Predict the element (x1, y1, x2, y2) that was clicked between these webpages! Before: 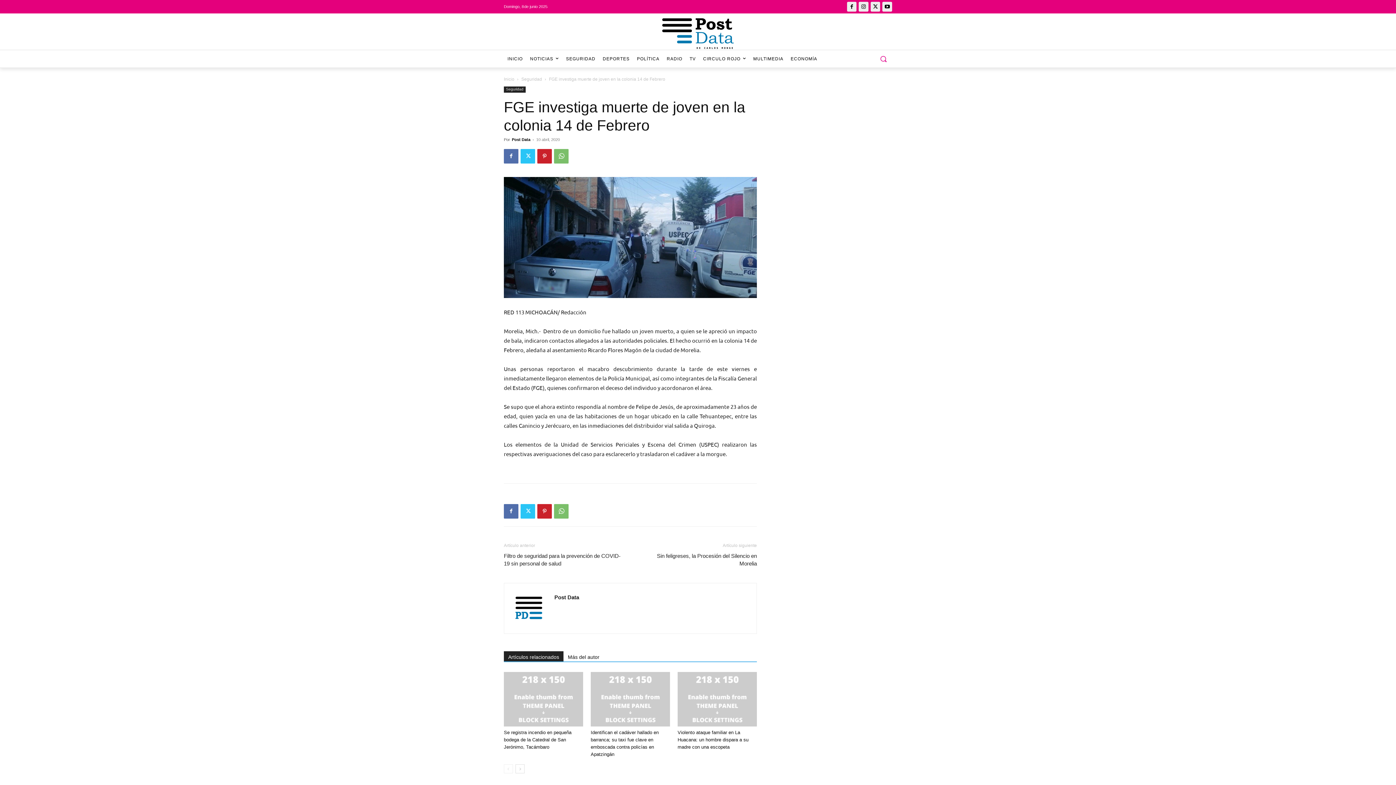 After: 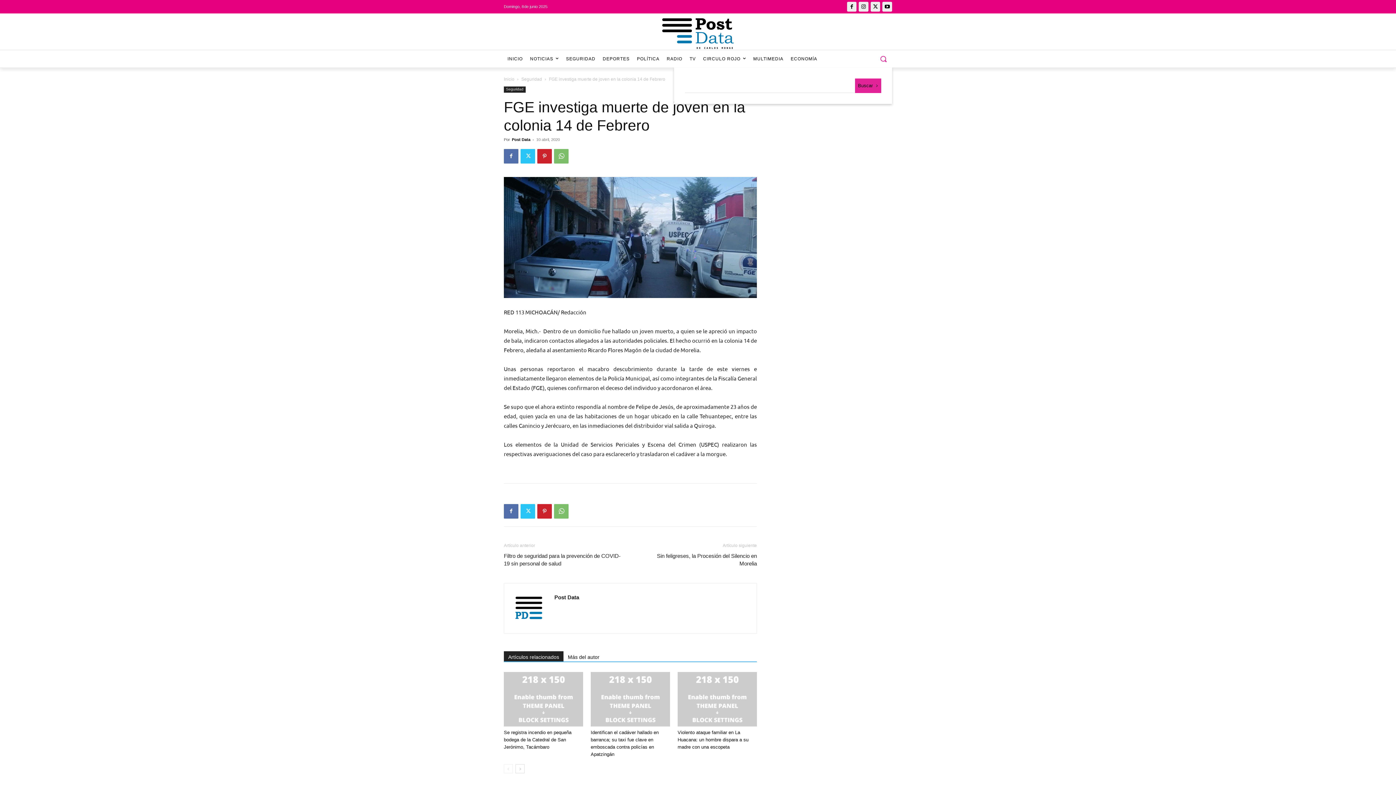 Action: bbox: (874, 50, 892, 67) label: Search